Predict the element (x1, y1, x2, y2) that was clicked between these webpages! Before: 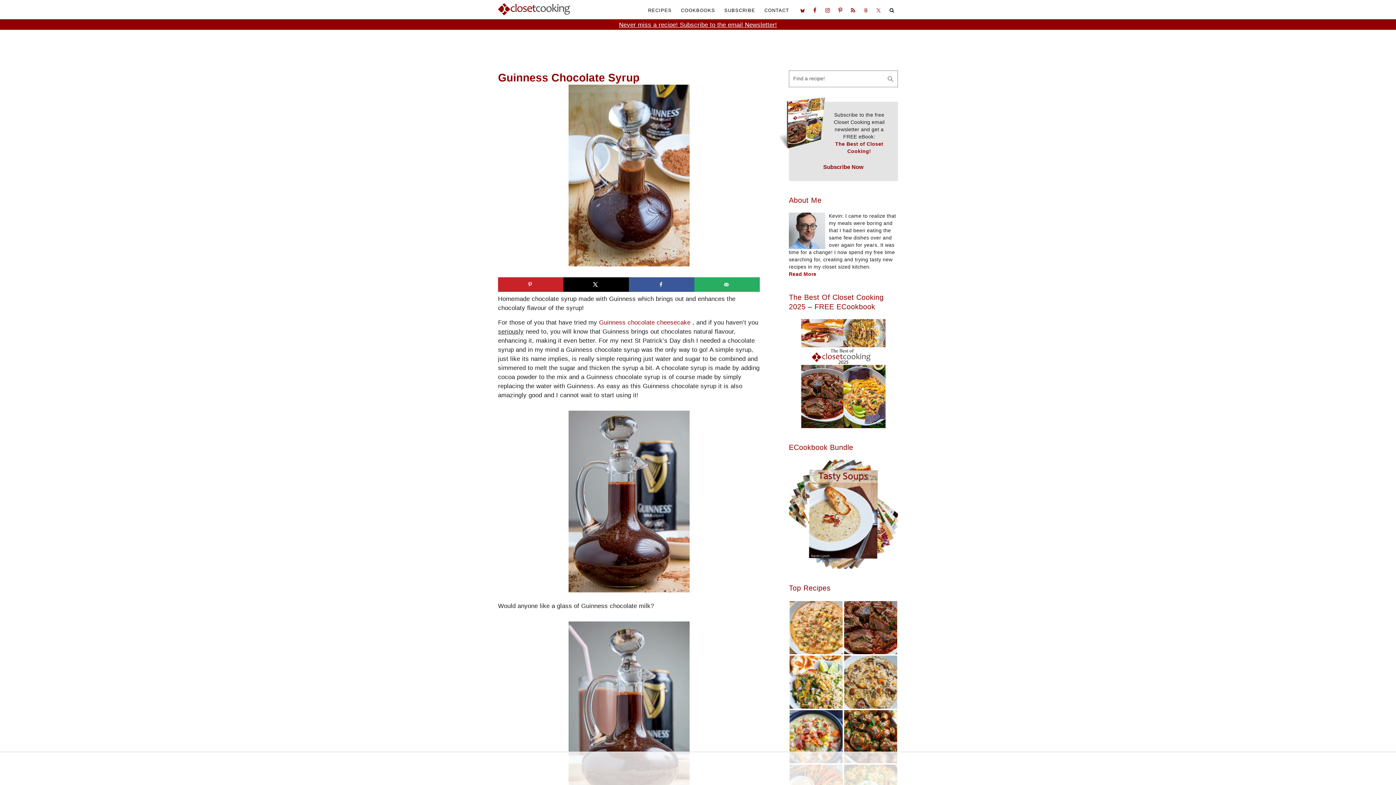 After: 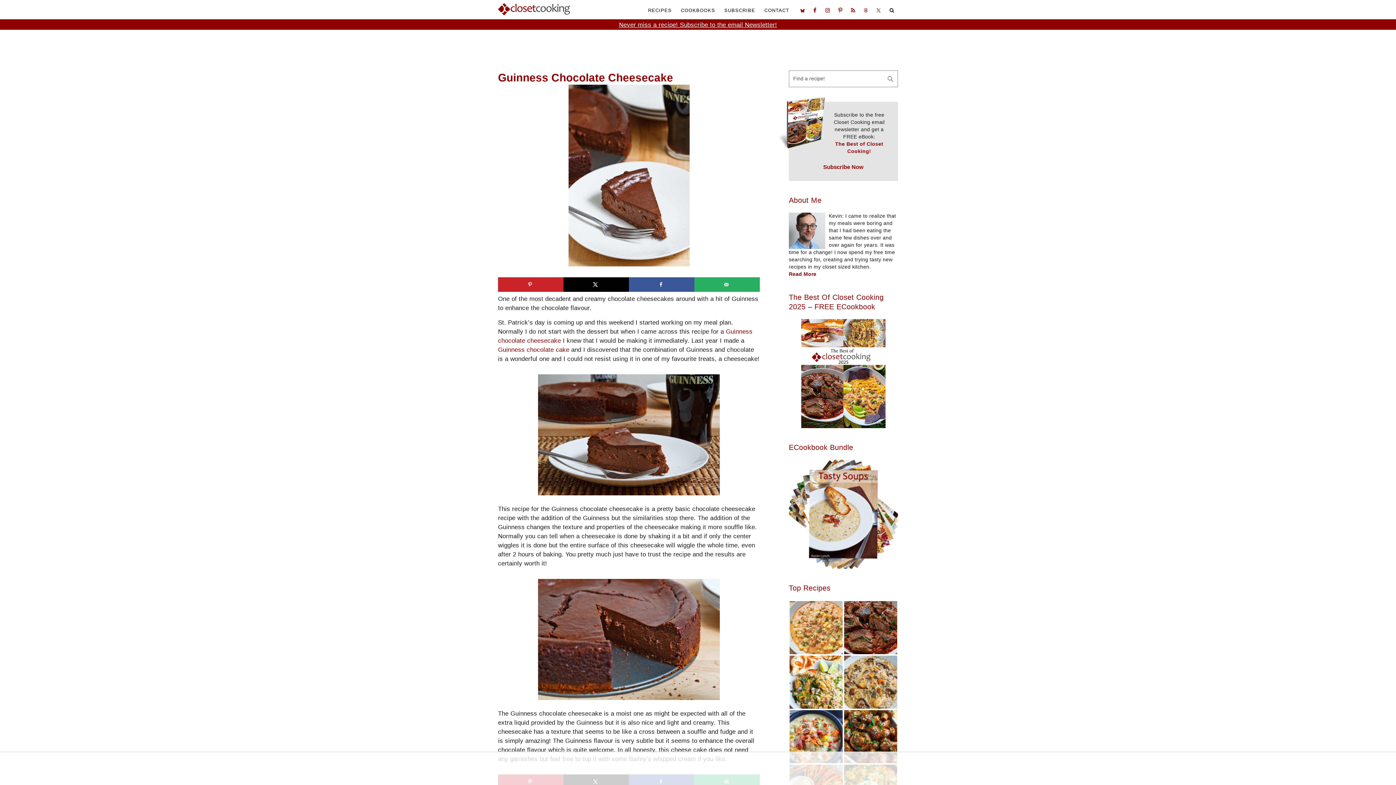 Action: label: Guinness chocolate cheesecake bbox: (599, 319, 690, 326)